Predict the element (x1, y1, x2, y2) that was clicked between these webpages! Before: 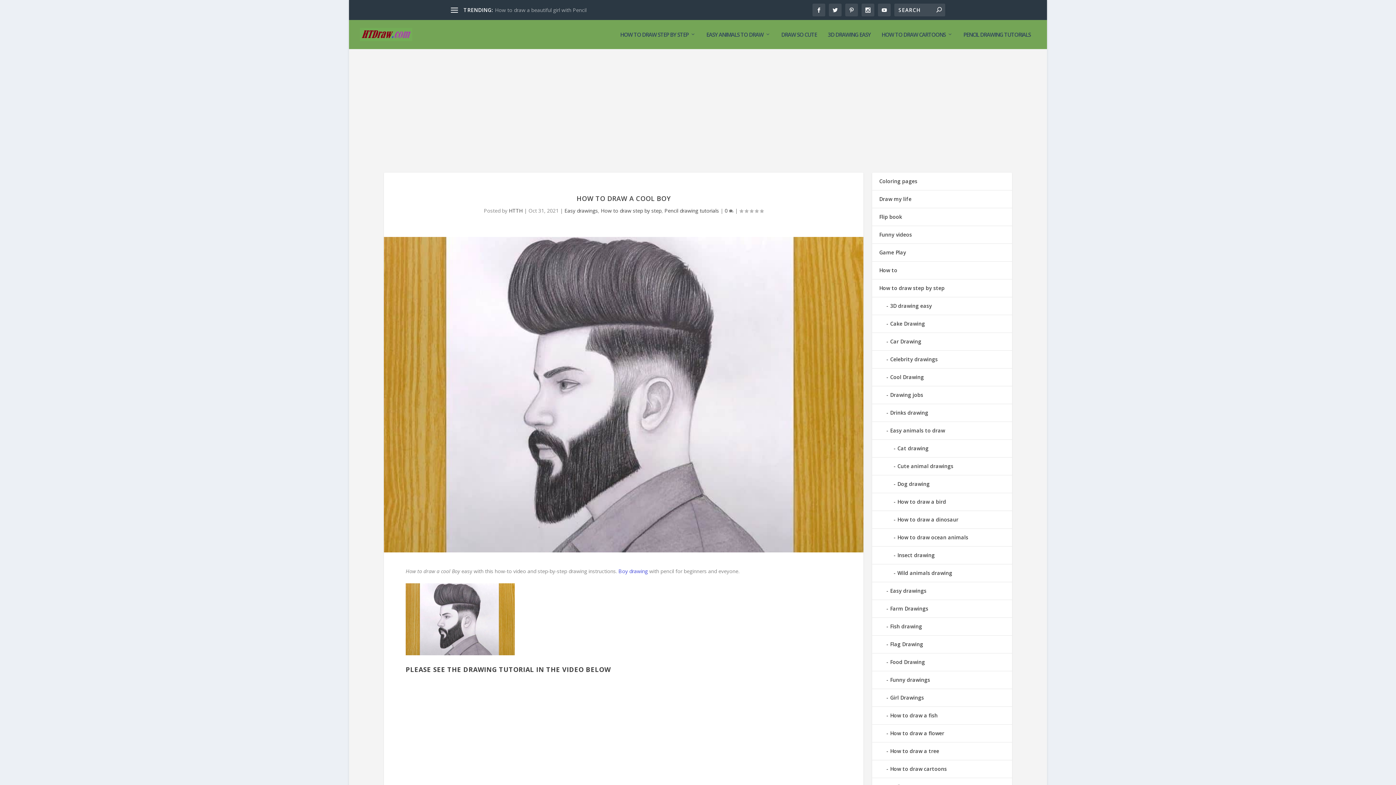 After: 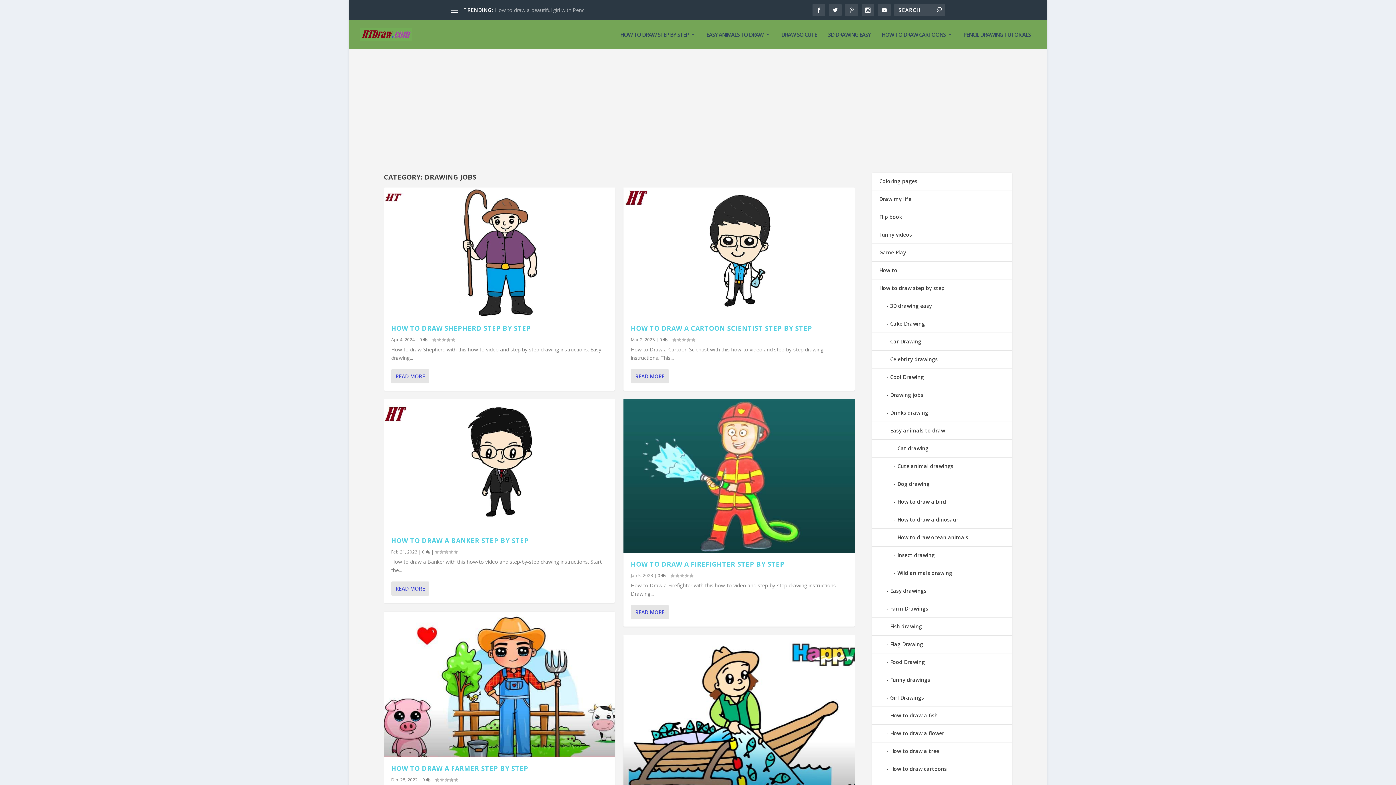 Action: label: Drawing jobs bbox: (879, 391, 923, 398)